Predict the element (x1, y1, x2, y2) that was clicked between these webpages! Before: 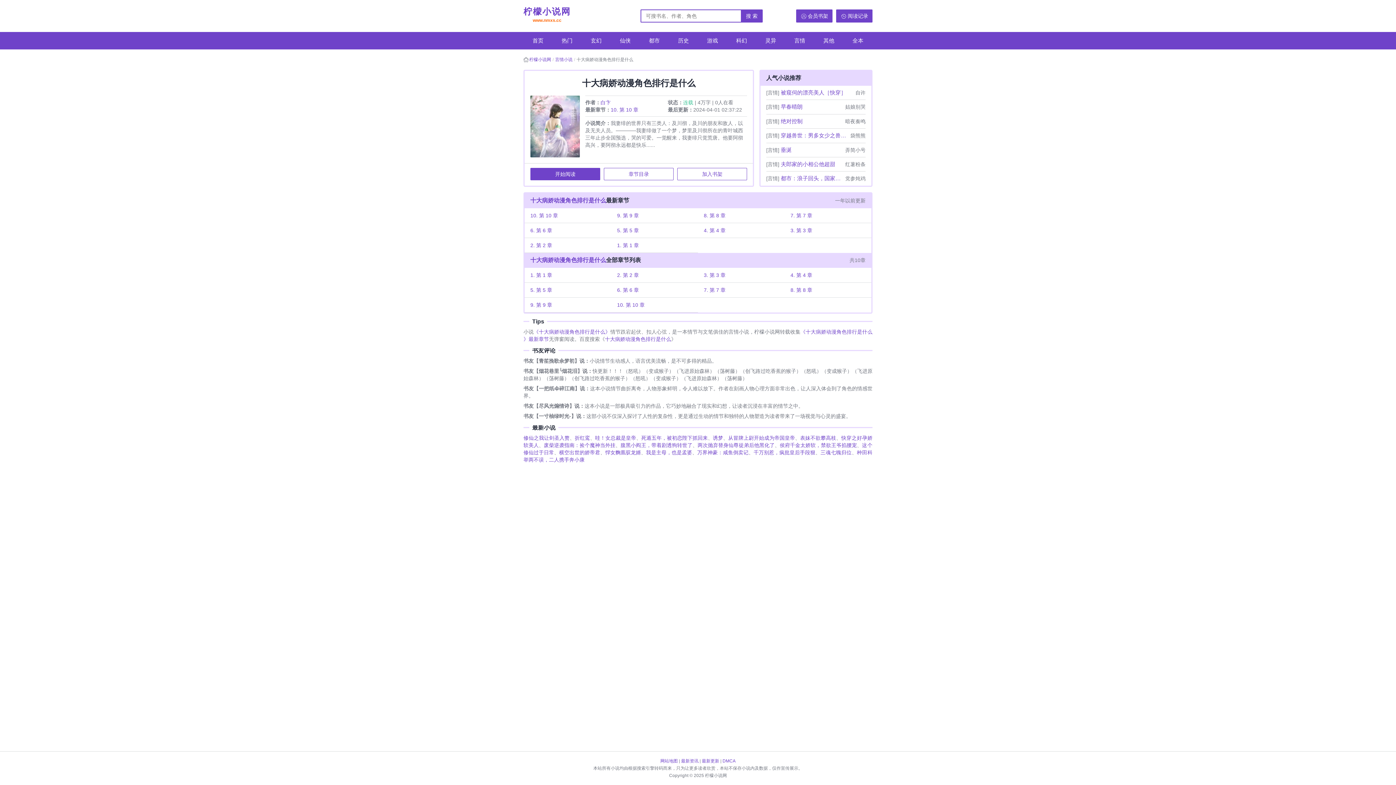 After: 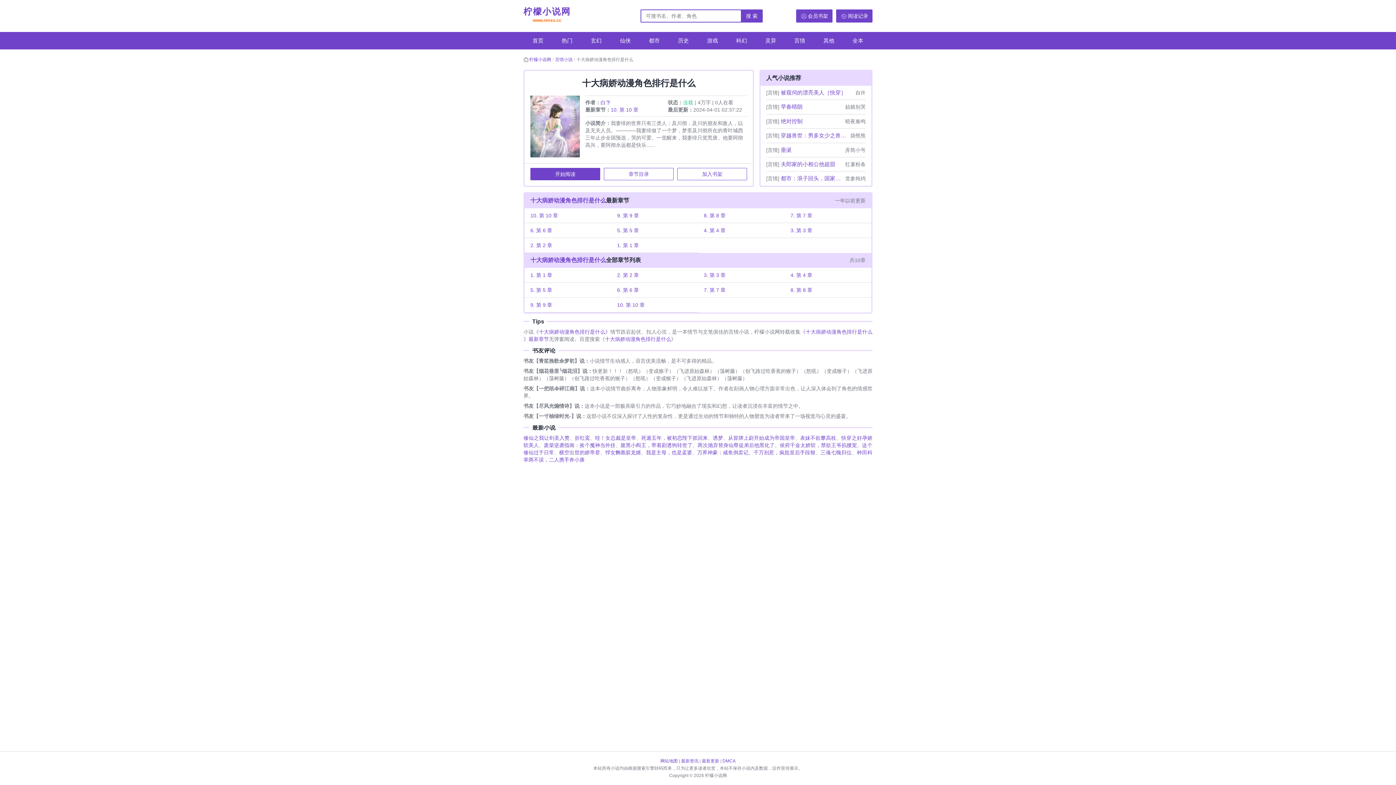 Action: label: 《十大病娇动漫角色排行是什么》 bbox: (533, 328, 610, 334)